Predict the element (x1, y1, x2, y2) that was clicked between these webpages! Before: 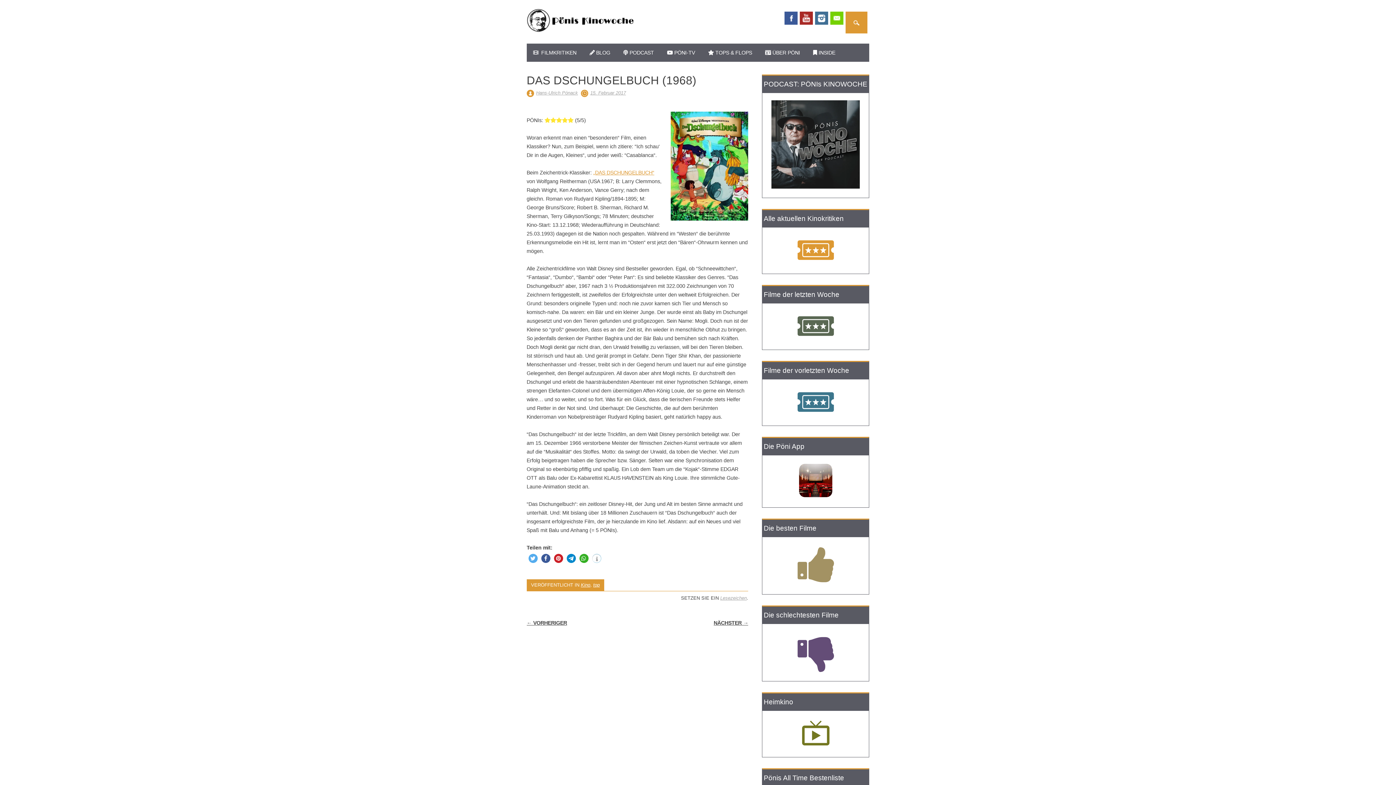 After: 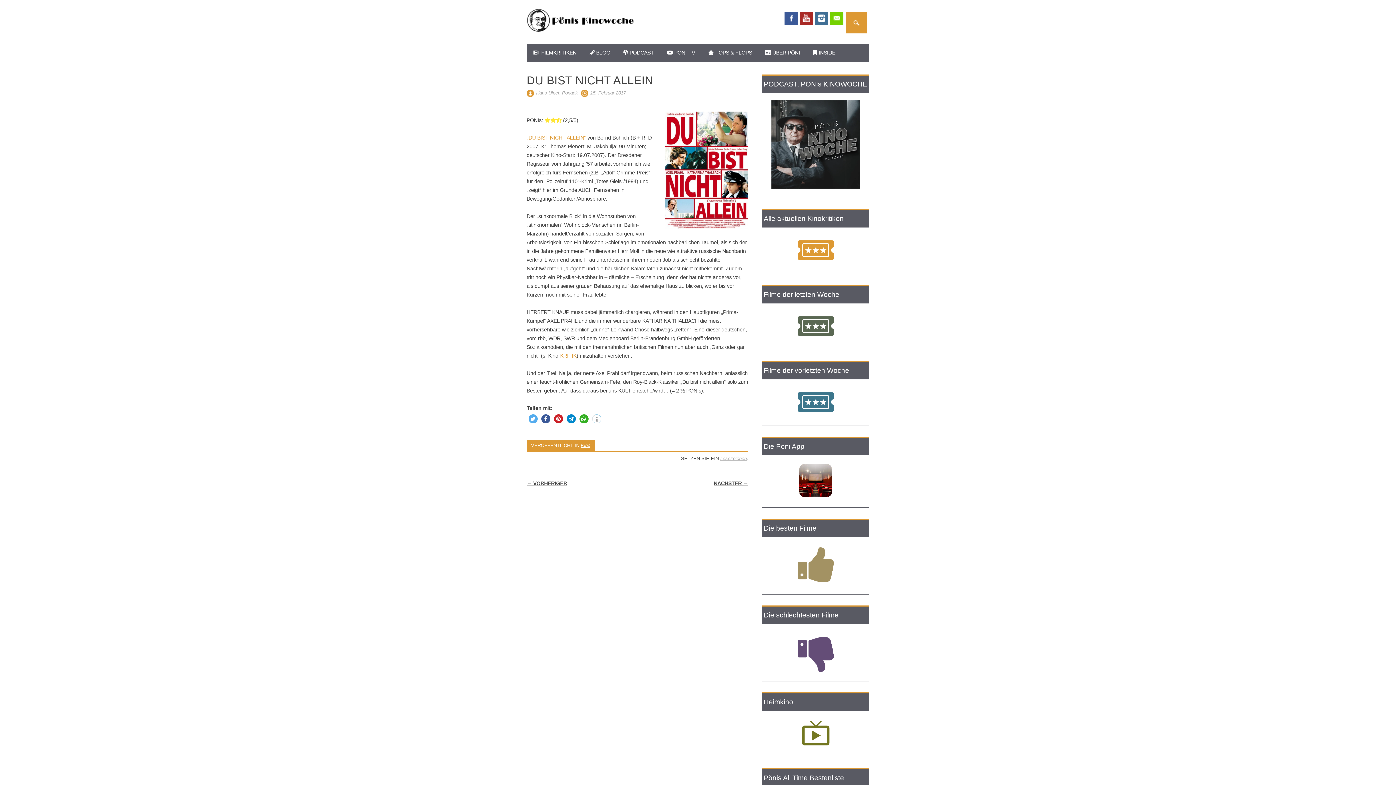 Action: label: NÄCHSTER → bbox: (713, 620, 748, 626)